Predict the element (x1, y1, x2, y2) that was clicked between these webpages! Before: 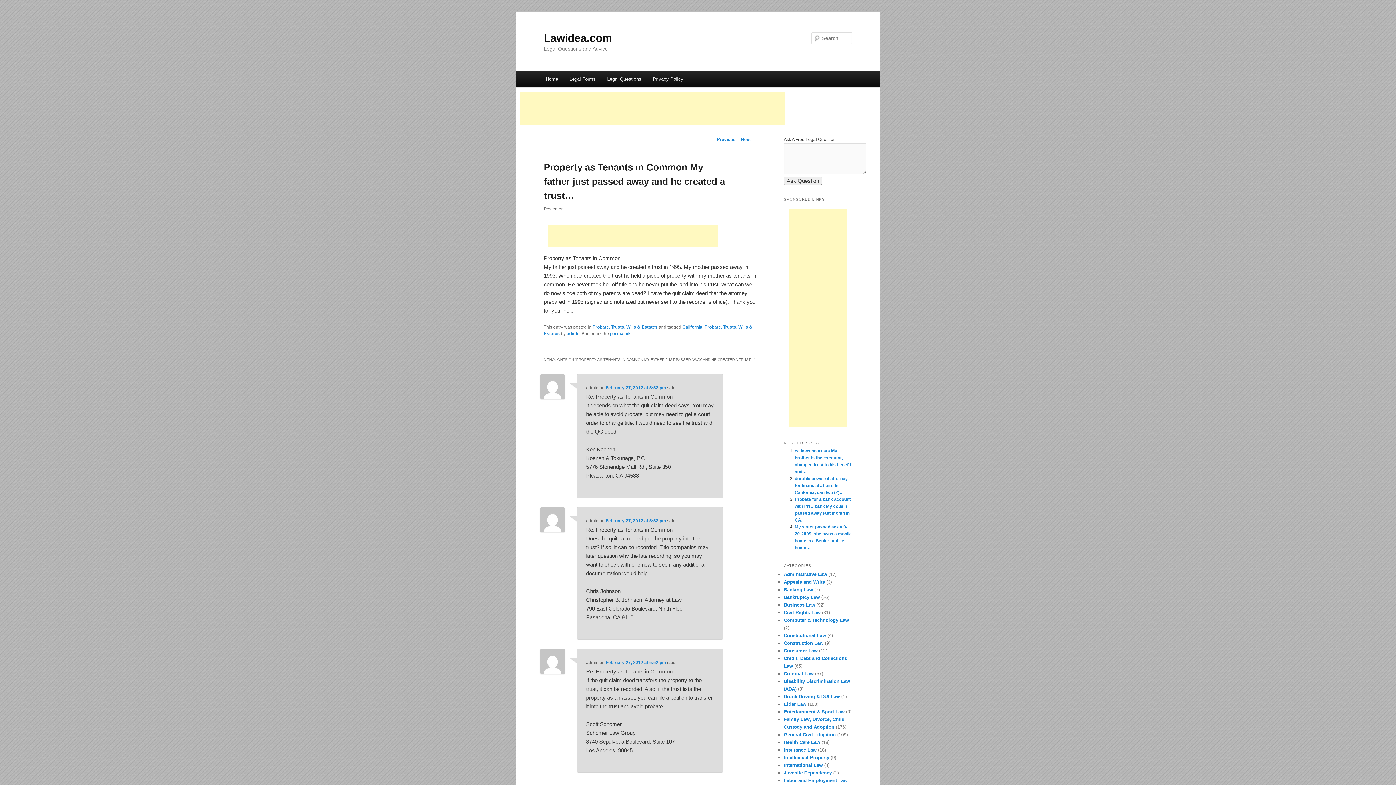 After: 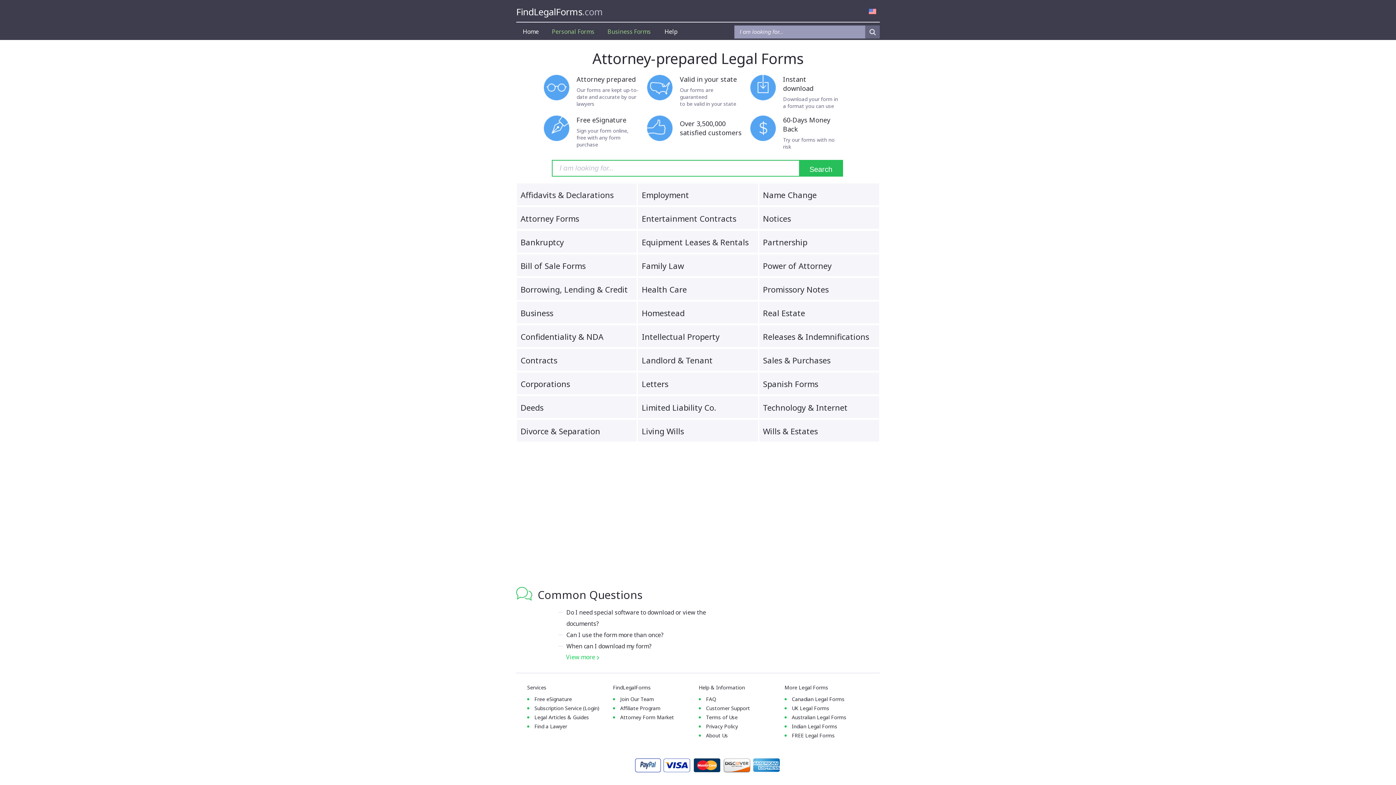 Action: bbox: (563, 71, 601, 86) label: Legal Forms